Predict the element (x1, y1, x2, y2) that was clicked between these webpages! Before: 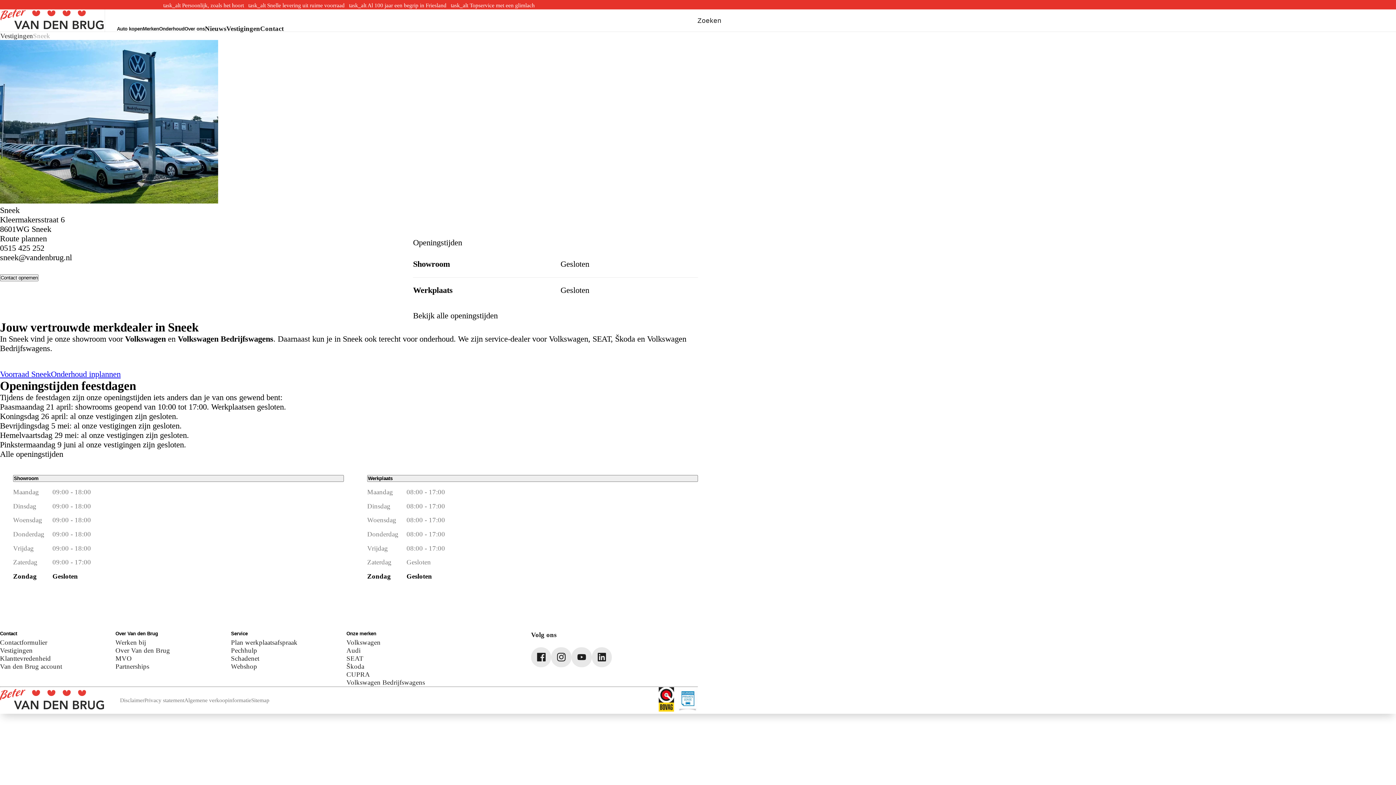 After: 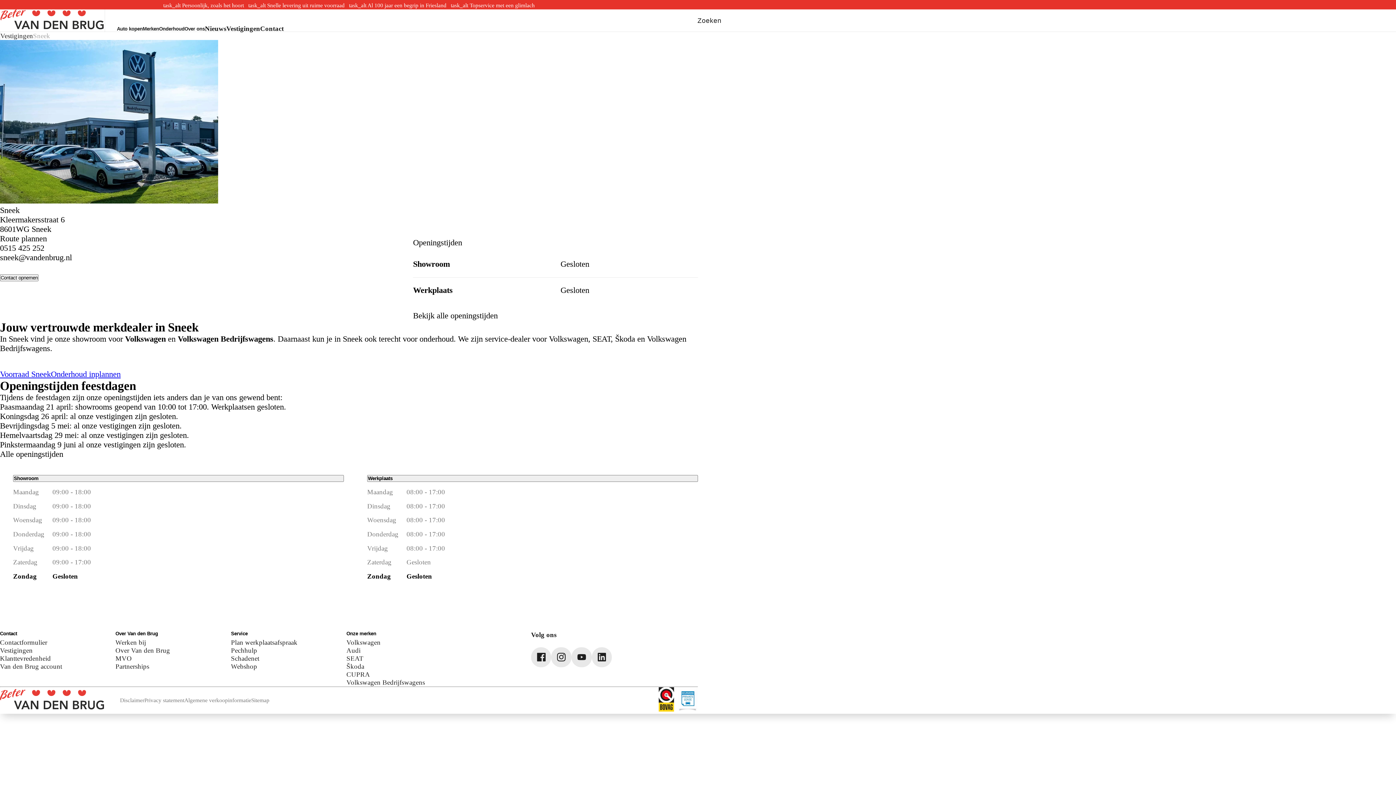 Action: bbox: (551, 647, 571, 667)